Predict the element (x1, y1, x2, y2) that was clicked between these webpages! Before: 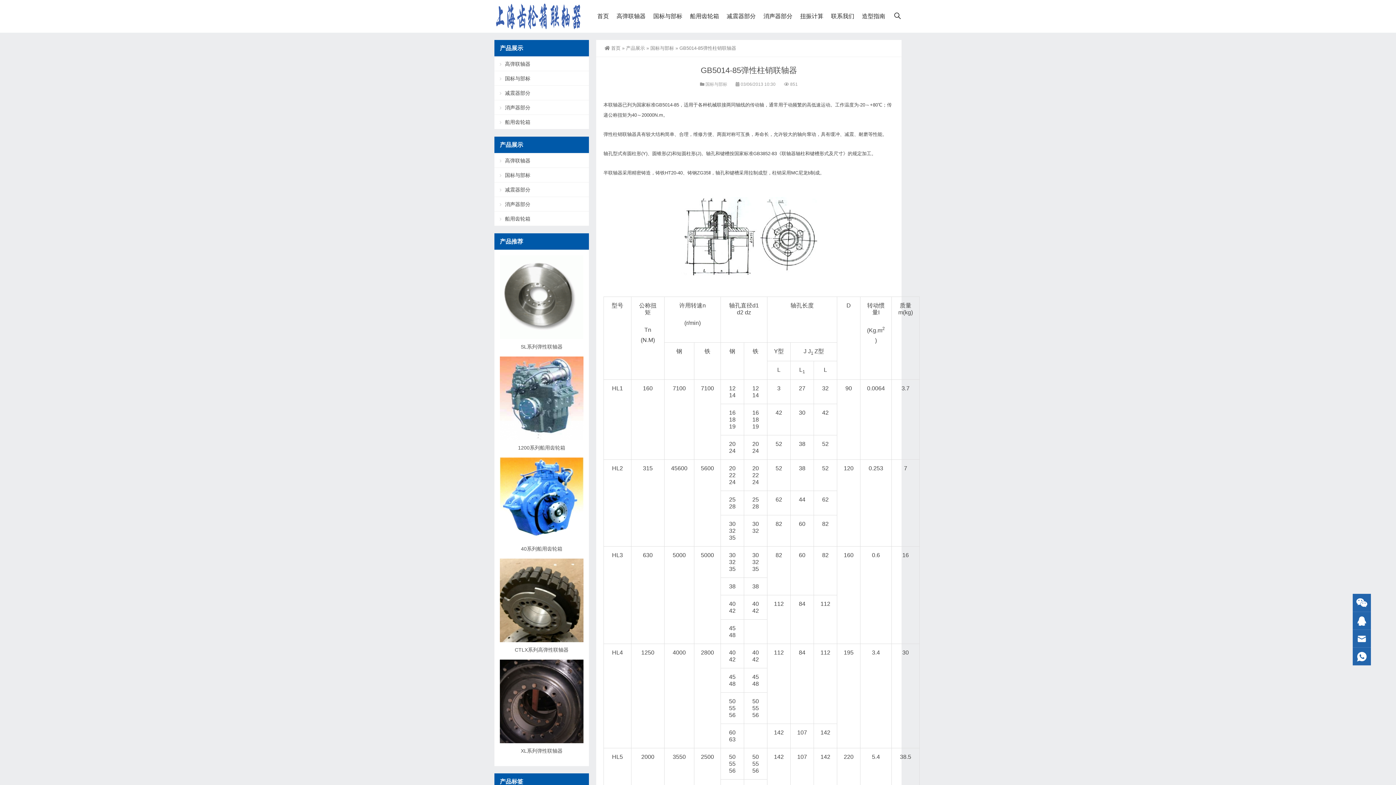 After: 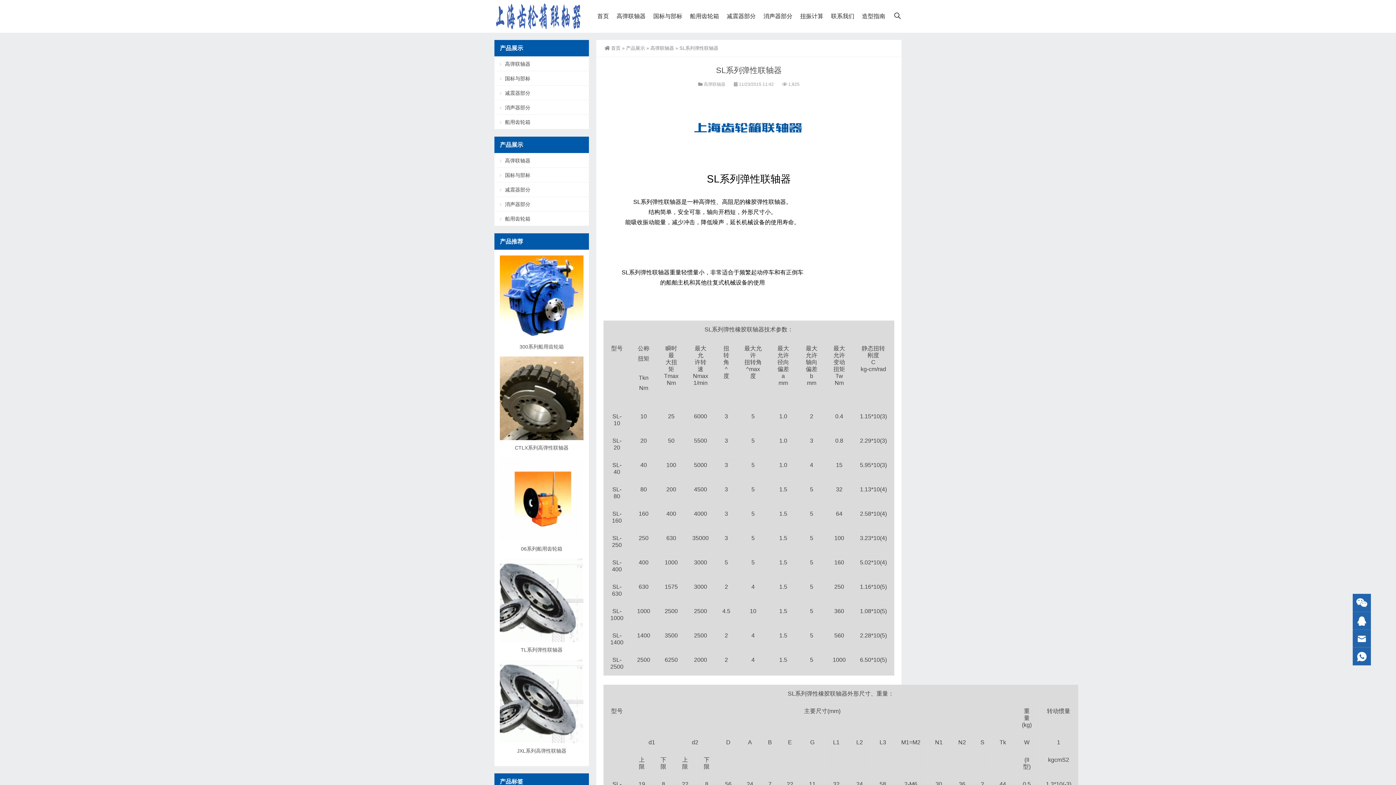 Action: label: SL系列弹性联轴器 bbox: (520, 344, 562, 349)